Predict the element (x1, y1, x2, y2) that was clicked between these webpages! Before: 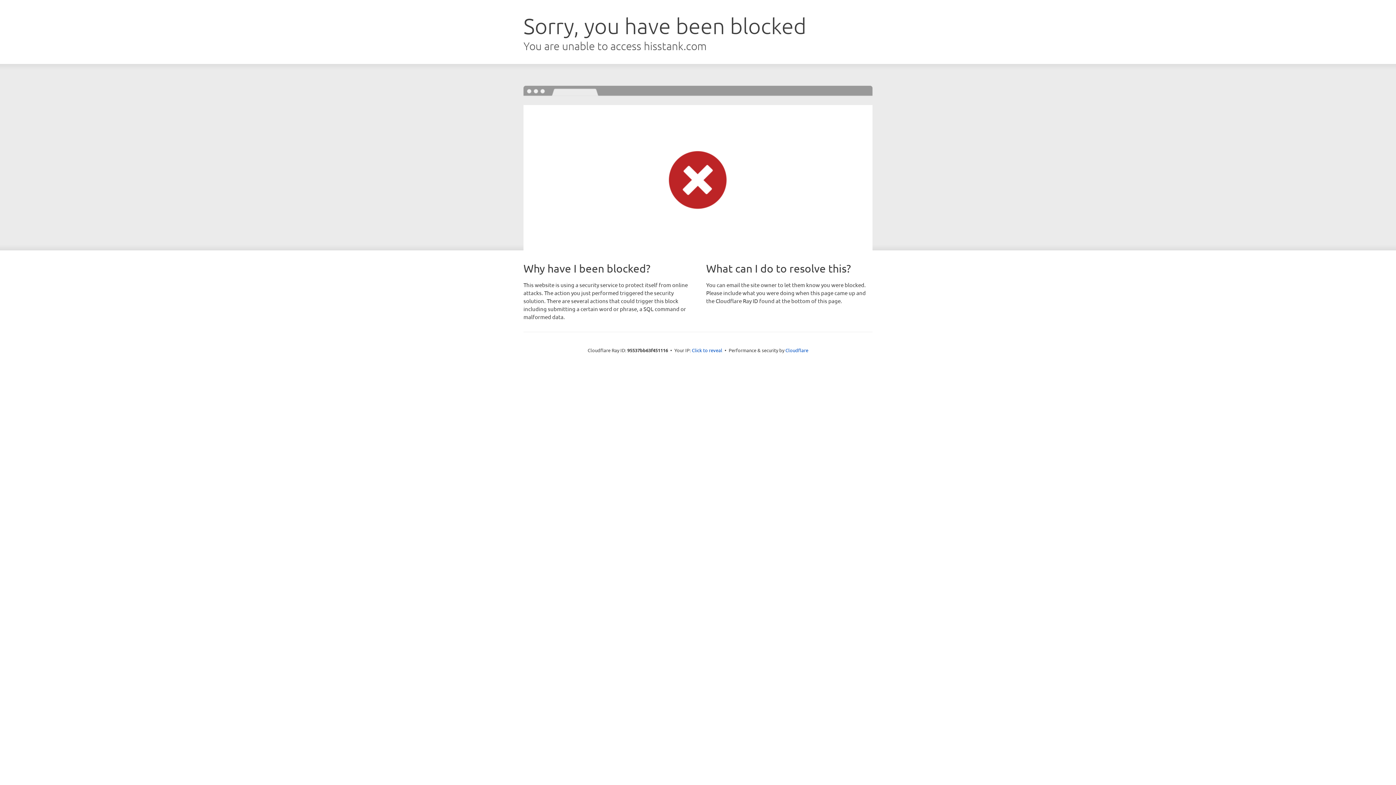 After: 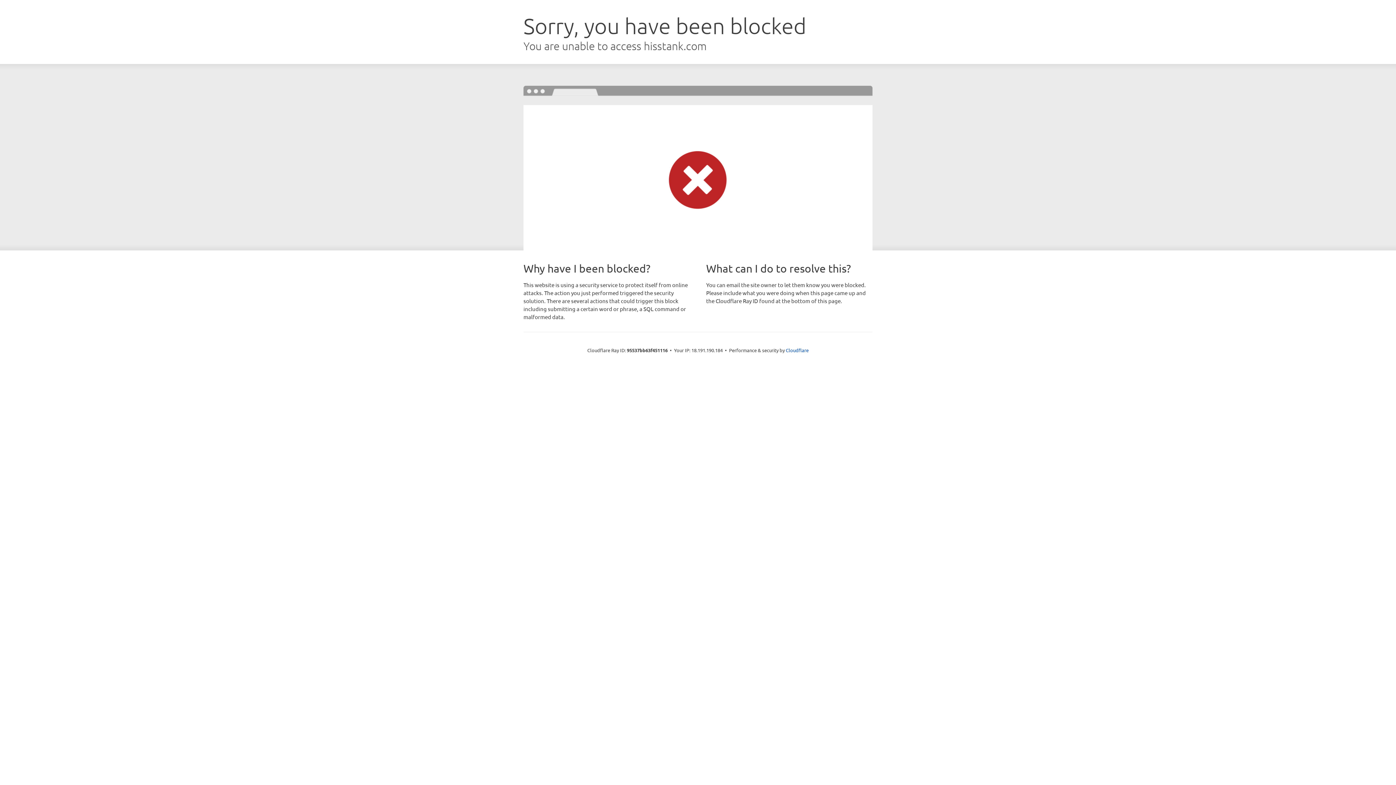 Action: label: Click to reveal bbox: (692, 346, 722, 353)